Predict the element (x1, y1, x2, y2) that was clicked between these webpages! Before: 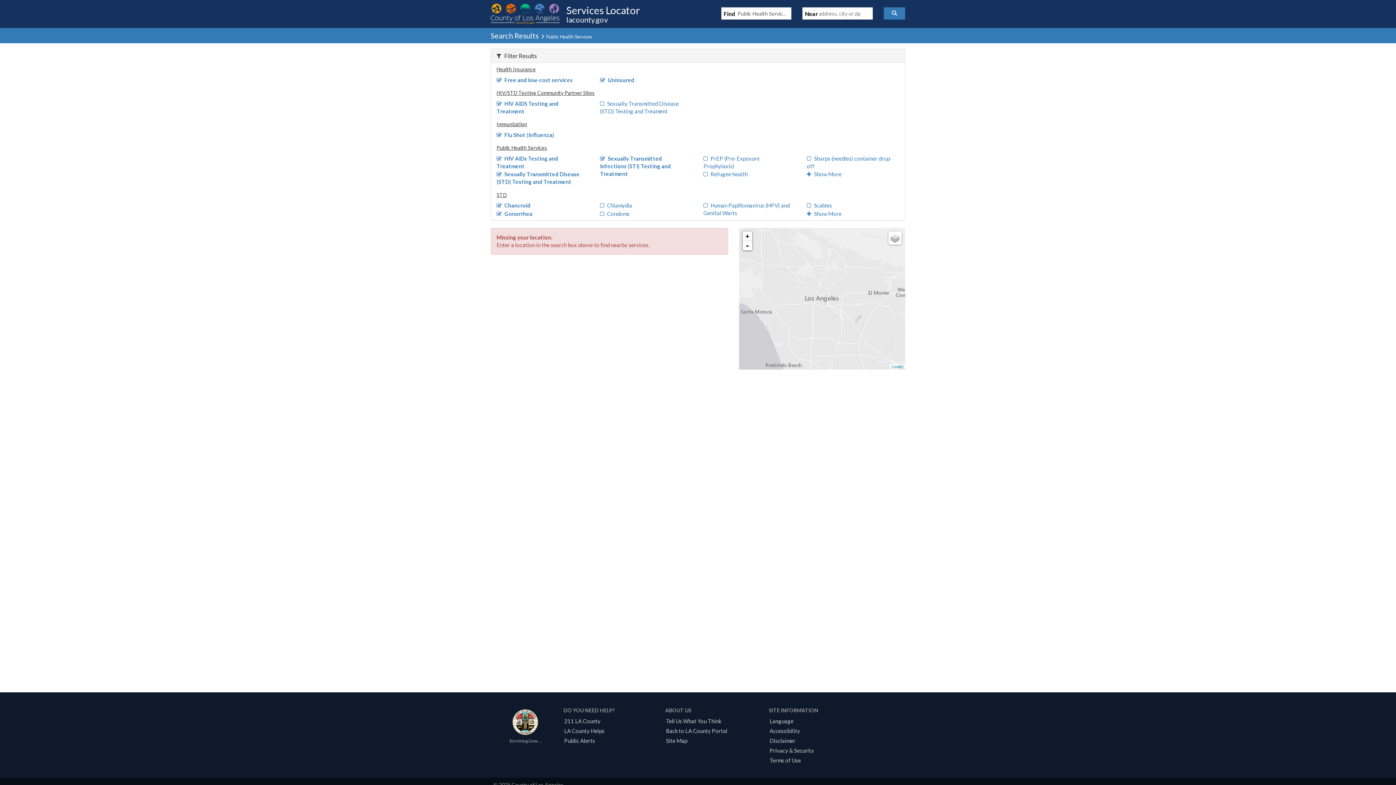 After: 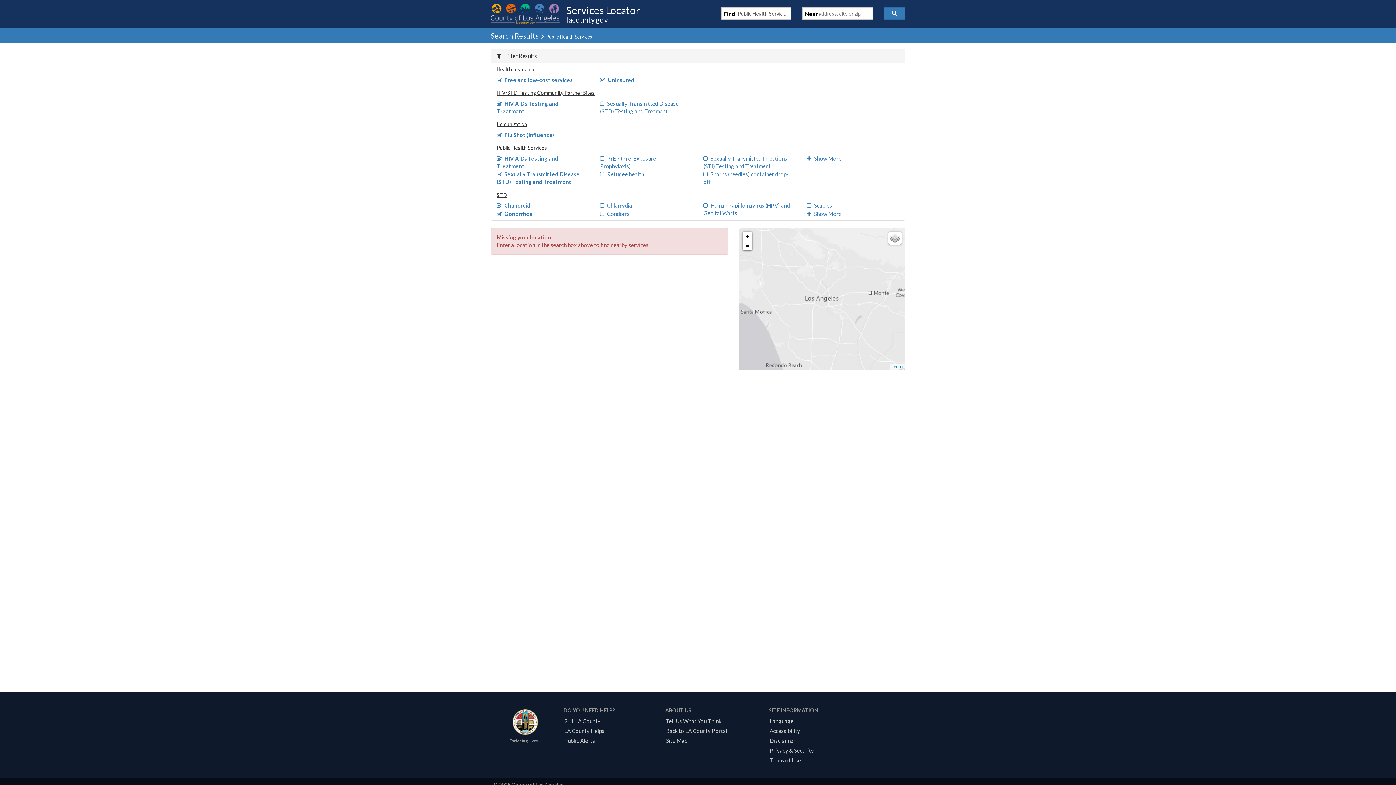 Action: label: Sexually Transmitted Infections (STI) Testing and Treatment bbox: (600, 155, 671, 176)